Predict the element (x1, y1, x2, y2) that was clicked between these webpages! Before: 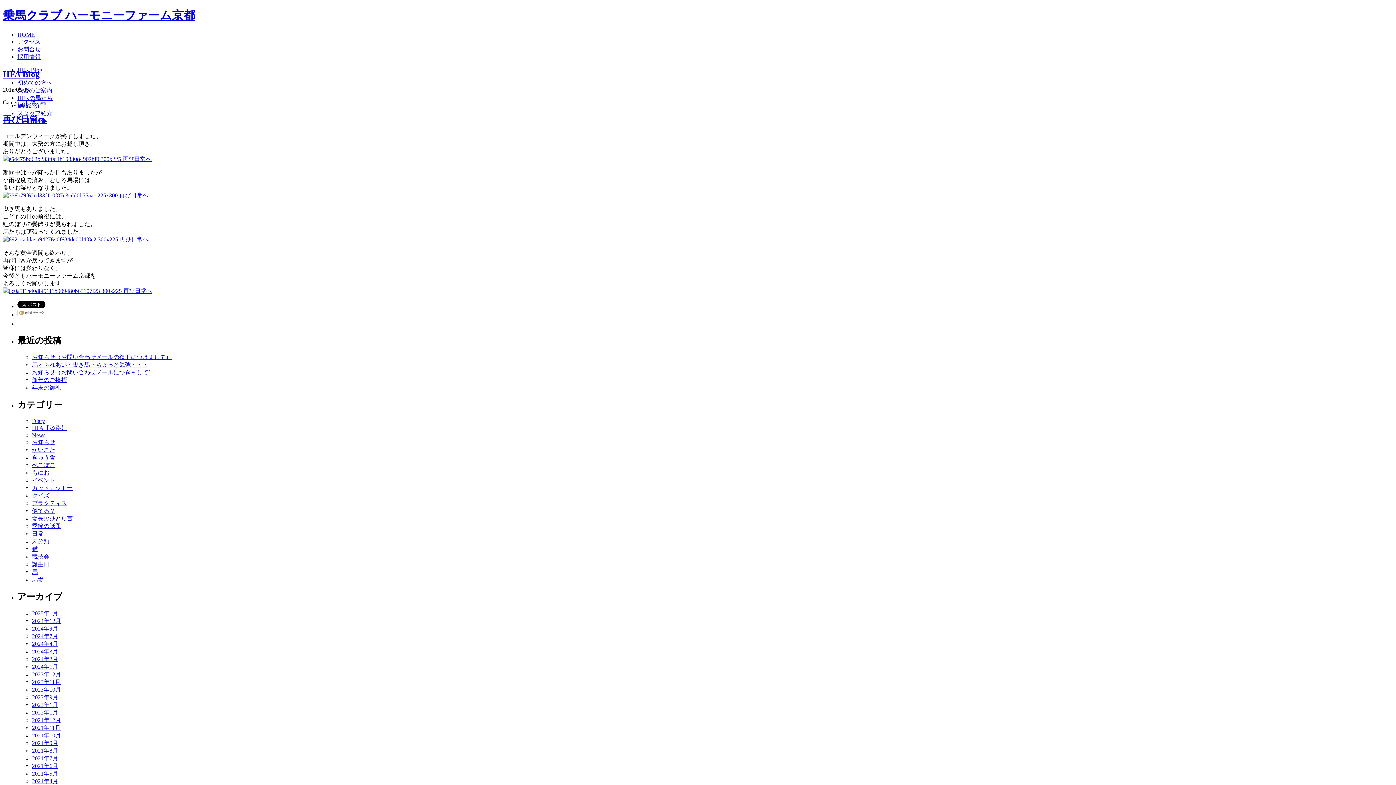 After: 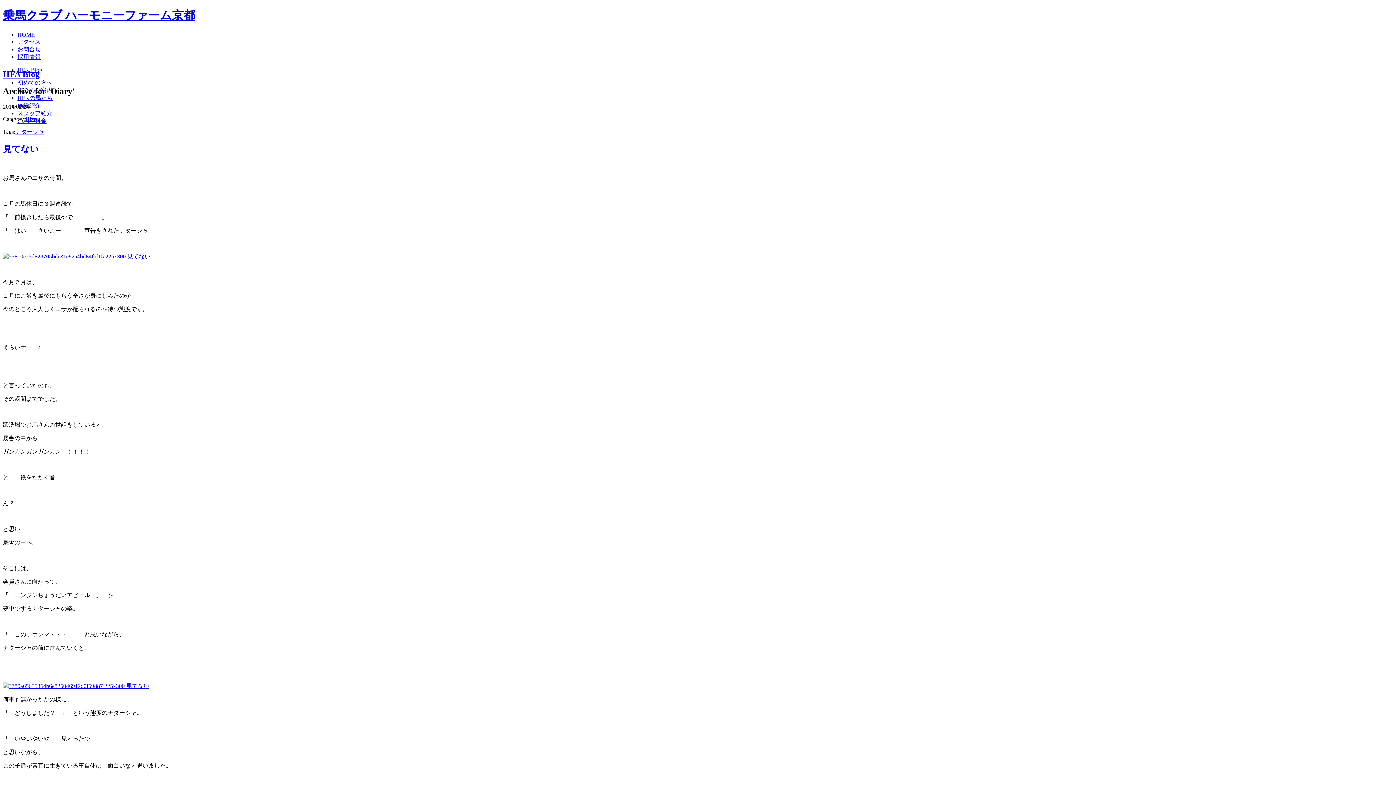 Action: label: Diary bbox: (32, 418, 45, 424)